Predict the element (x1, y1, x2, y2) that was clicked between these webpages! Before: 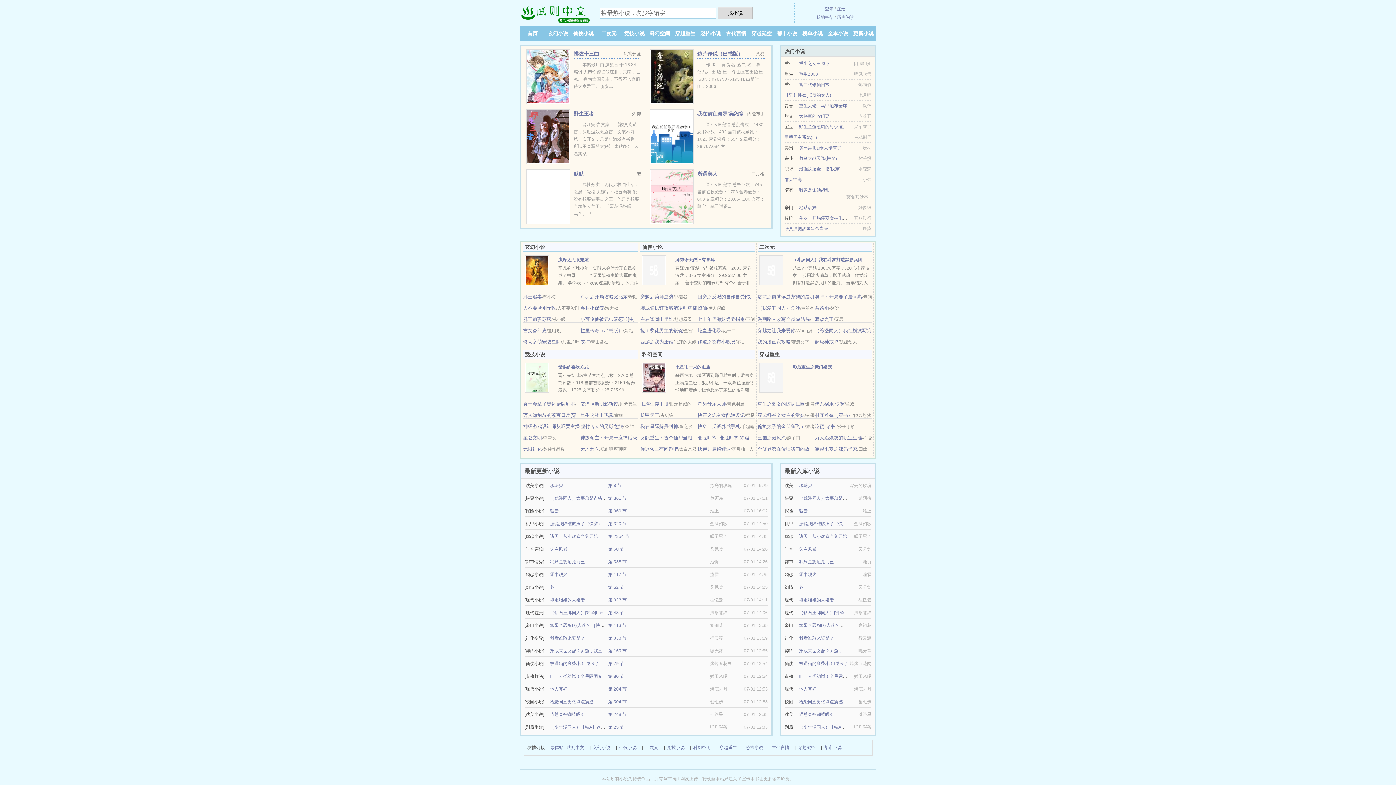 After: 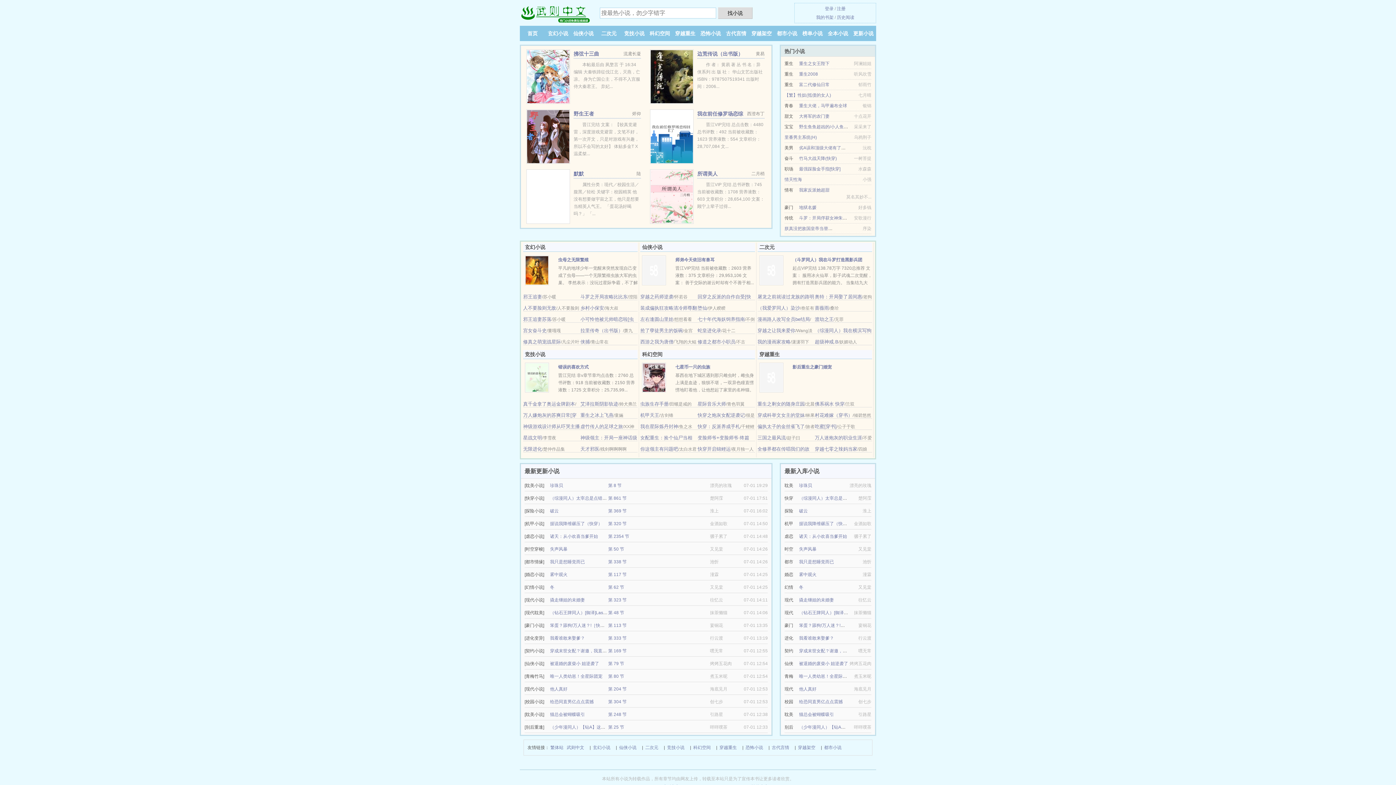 Action: label: 蔷薇雨 bbox: (815, 305, 829, 310)